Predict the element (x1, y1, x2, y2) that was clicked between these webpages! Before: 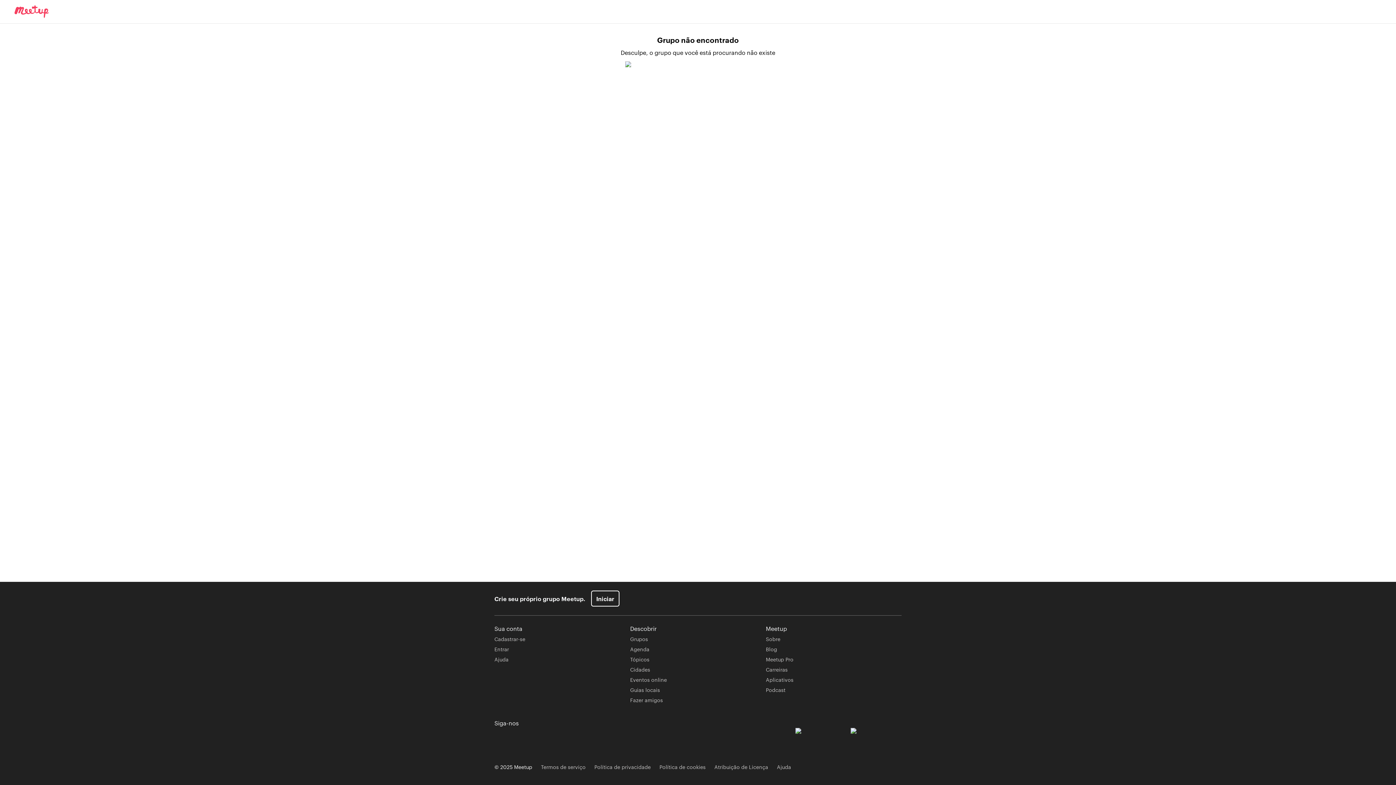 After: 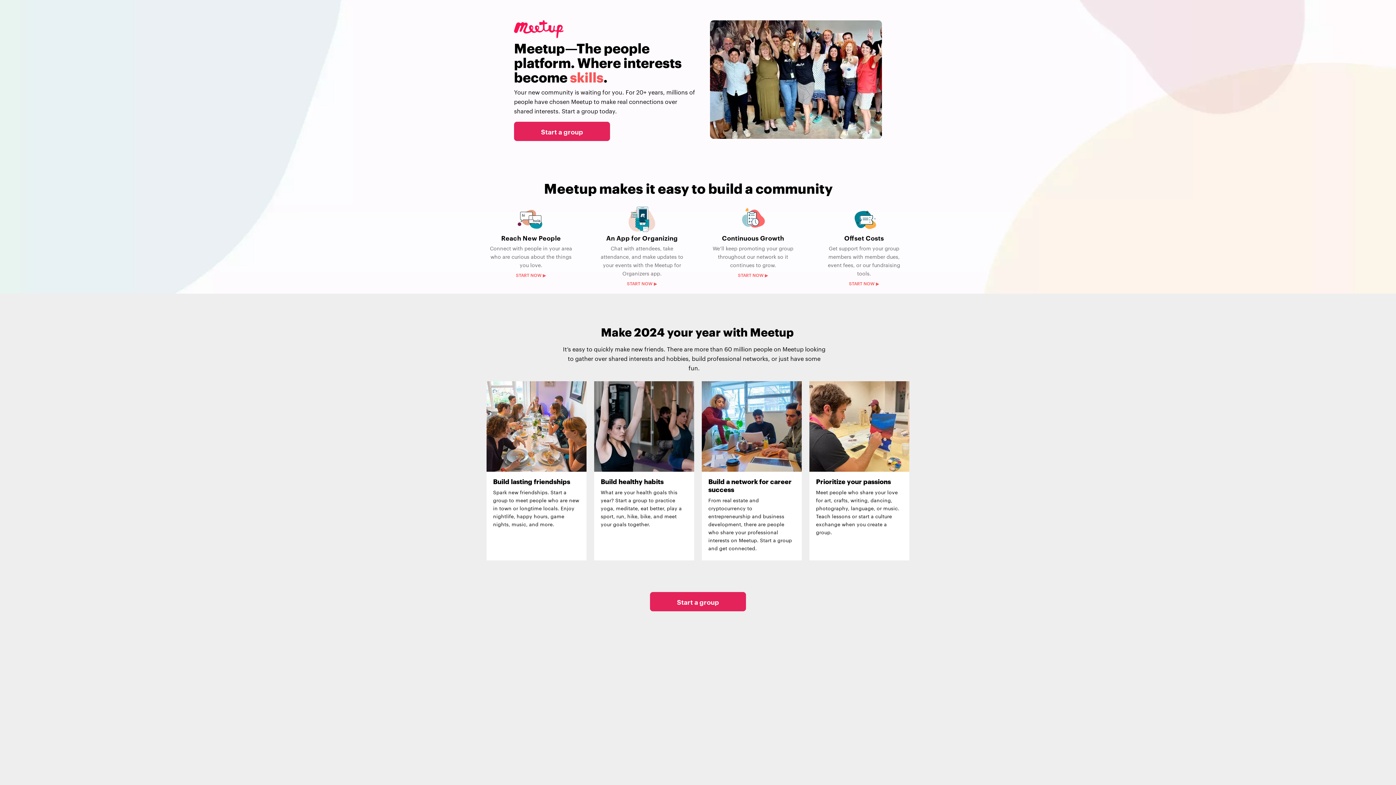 Action: label: Iniciar bbox: (591, 590, 619, 606)